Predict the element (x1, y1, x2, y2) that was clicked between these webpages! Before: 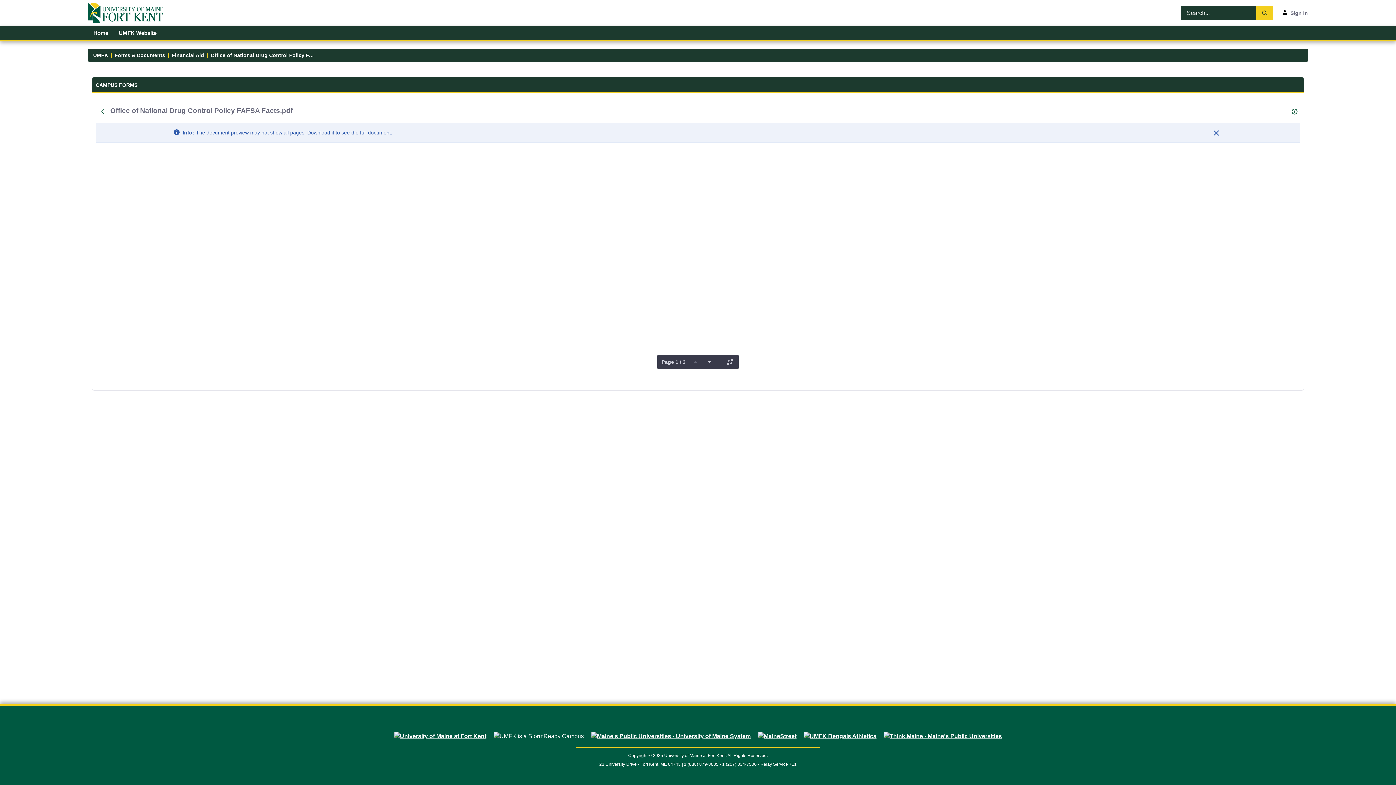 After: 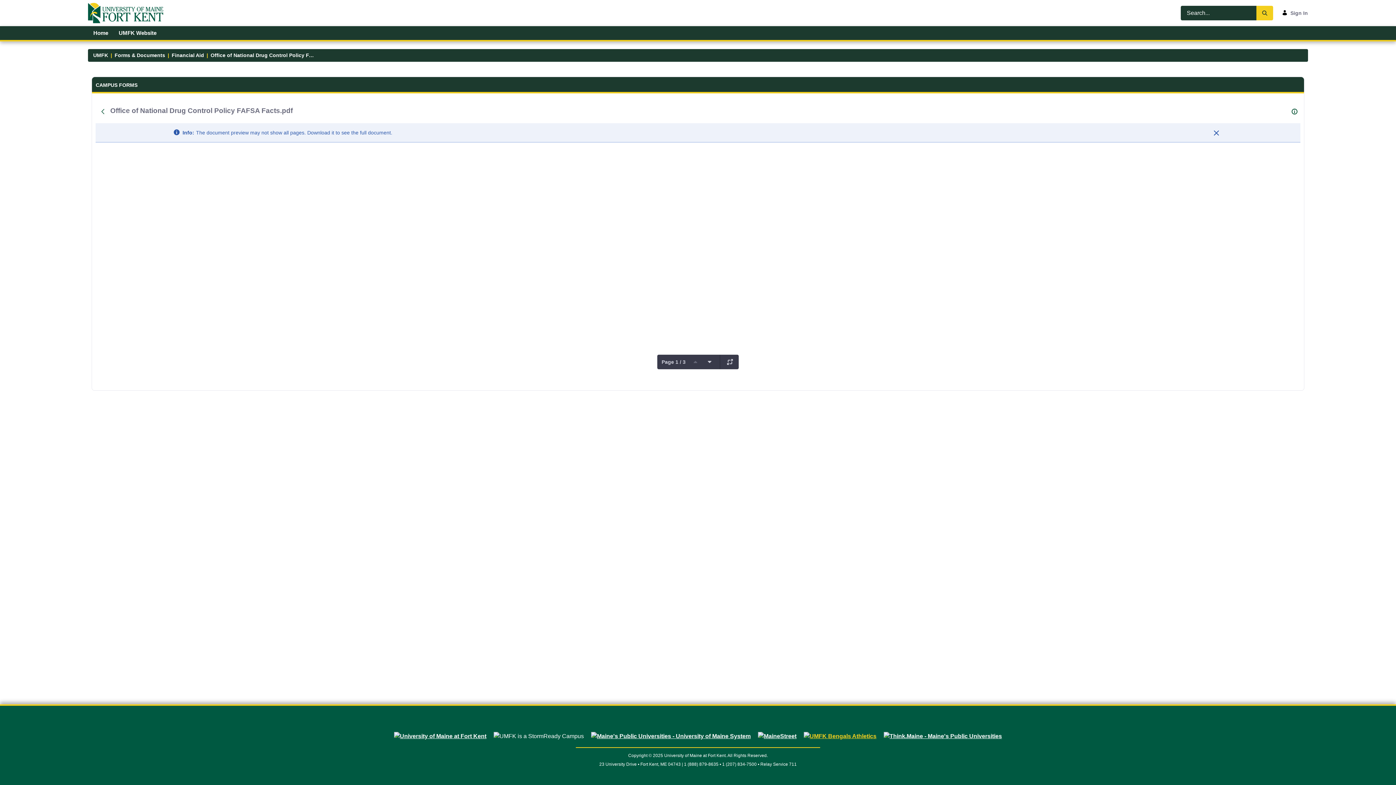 Action: bbox: (800, 733, 880, 739)